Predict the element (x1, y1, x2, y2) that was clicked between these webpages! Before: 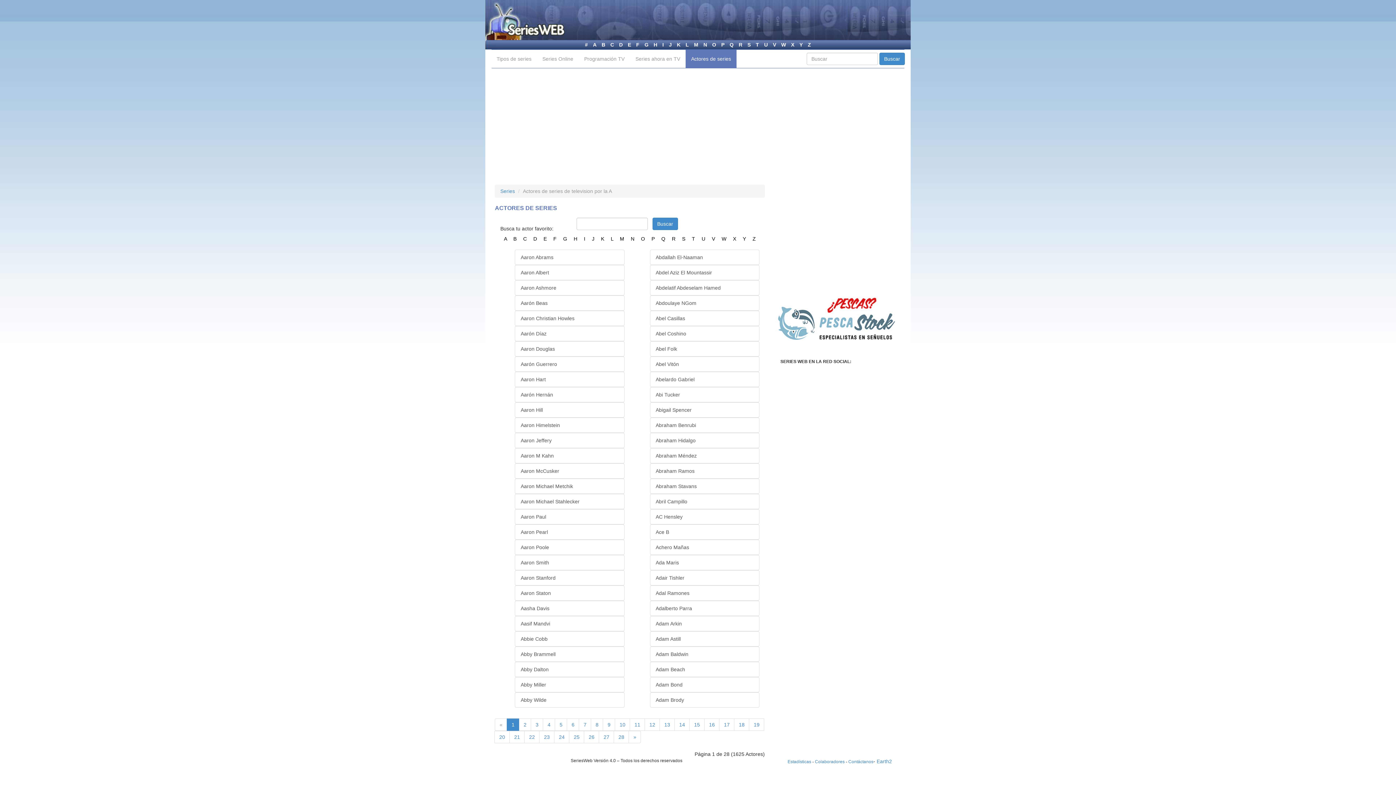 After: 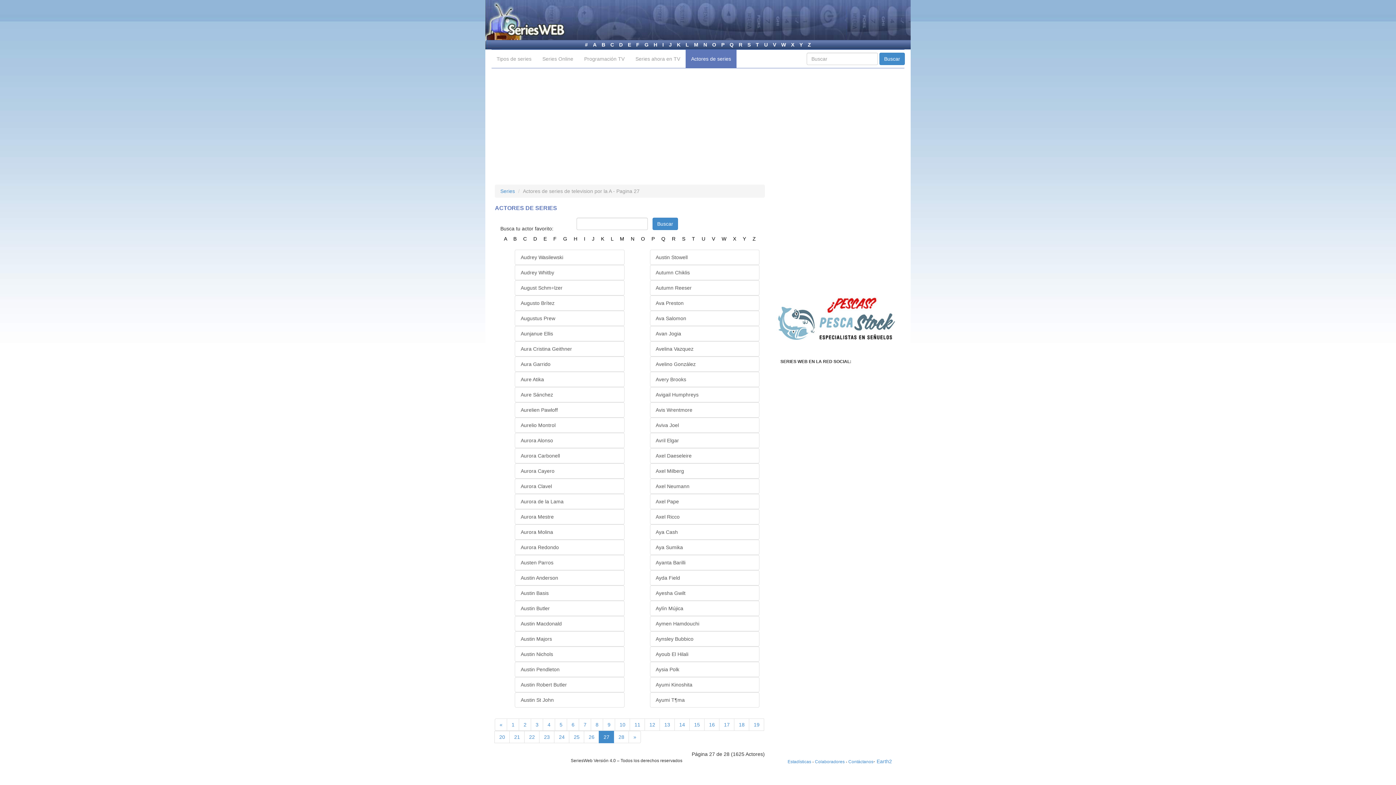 Action: bbox: (599, 731, 614, 743) label: 27